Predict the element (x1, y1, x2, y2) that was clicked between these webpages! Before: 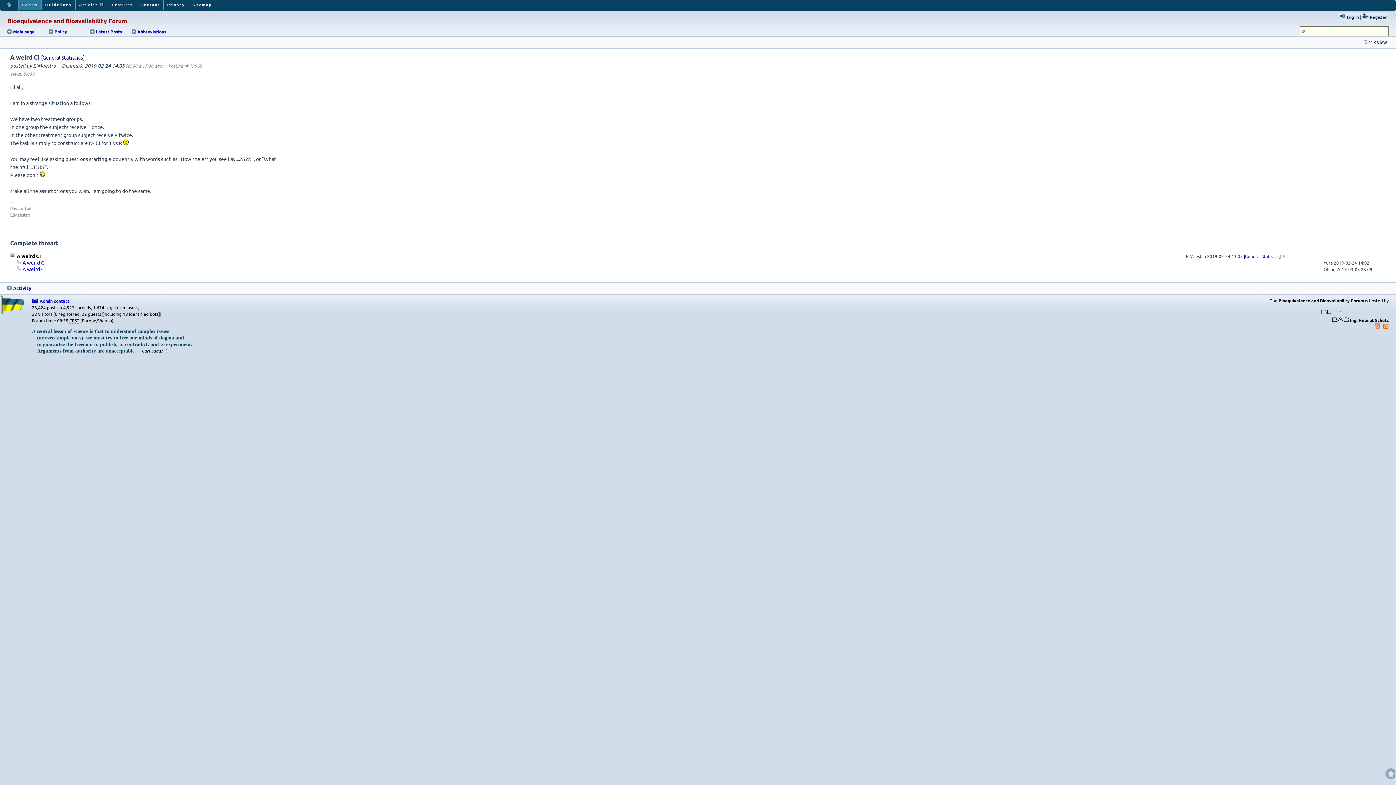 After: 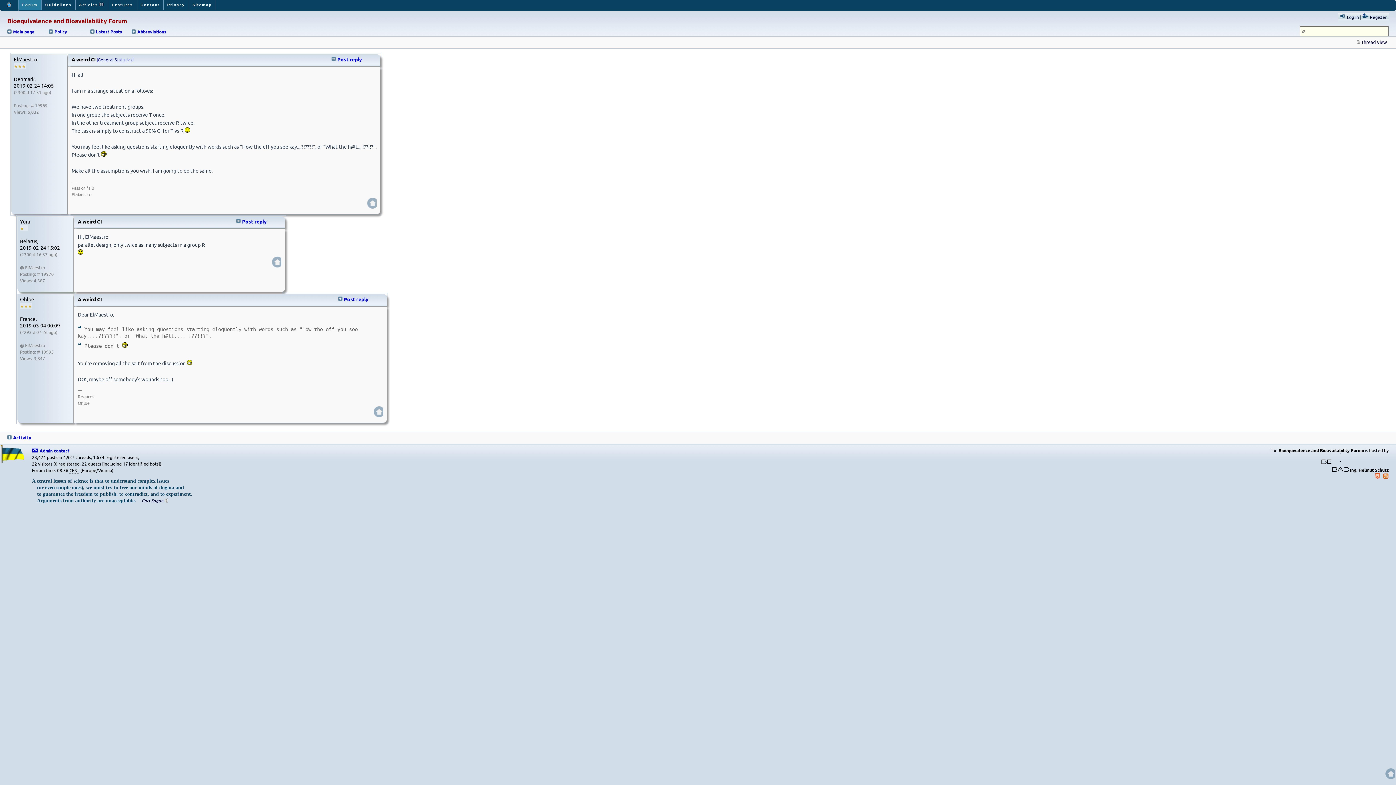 Action: bbox: (1282, 252, 1286, 259)